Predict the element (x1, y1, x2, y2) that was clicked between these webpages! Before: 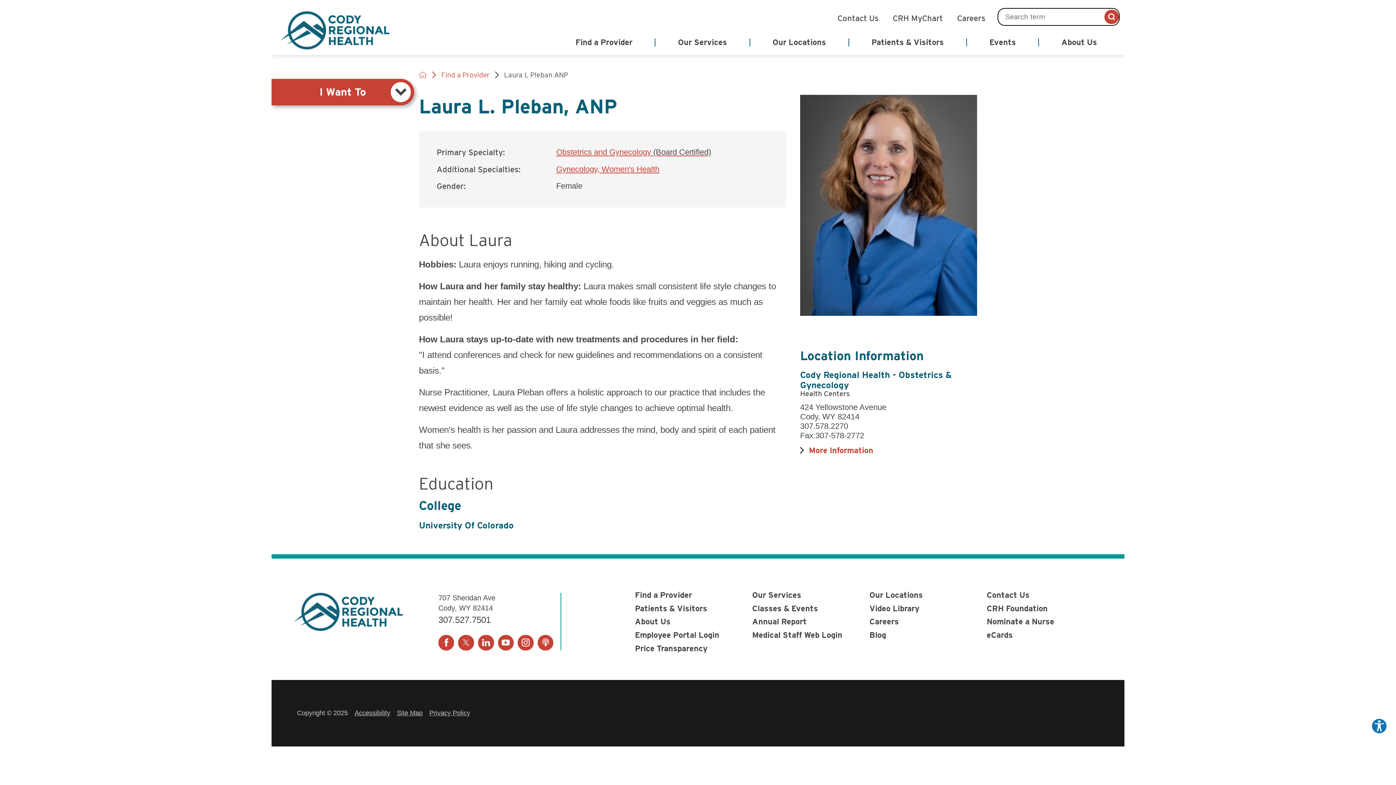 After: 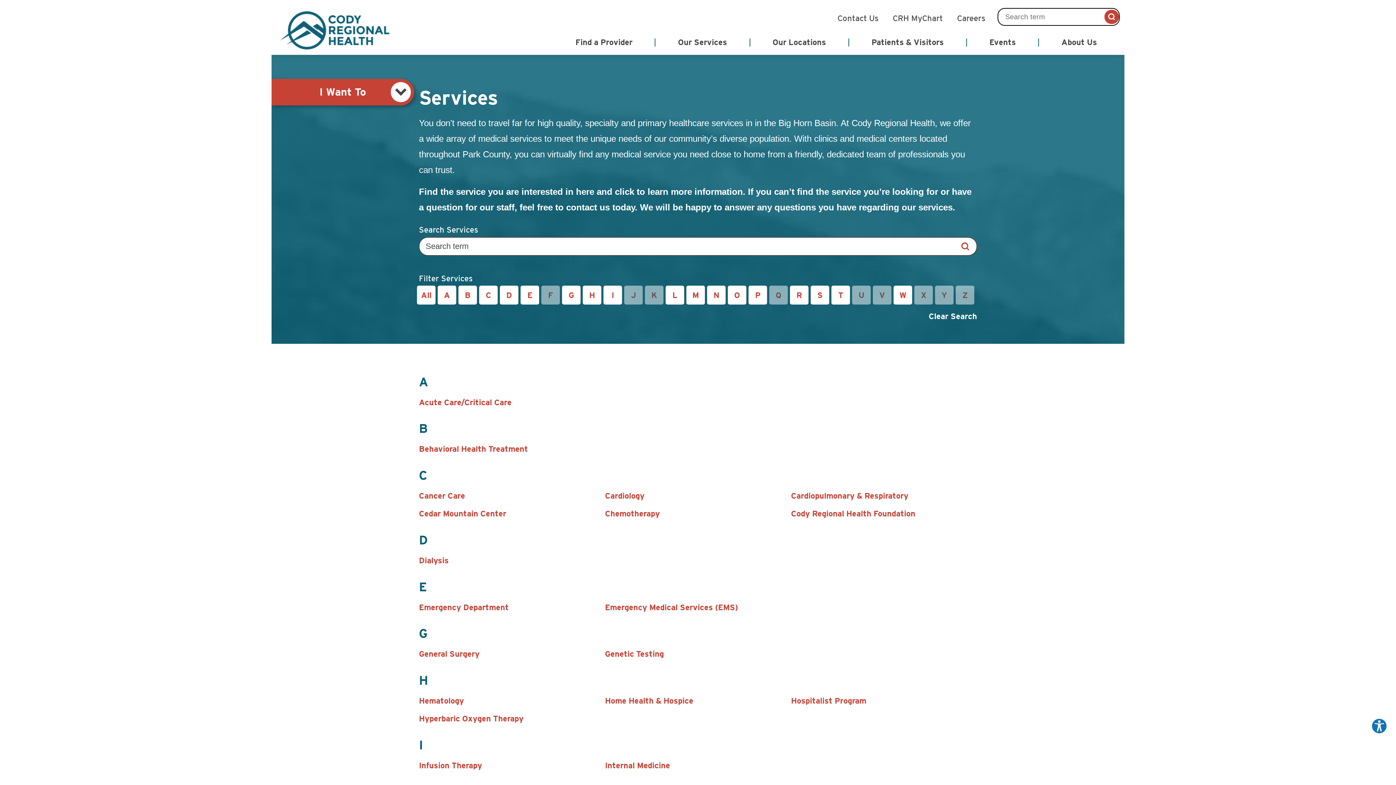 Action: label: Our Services bbox: (655, 29, 750, 54)